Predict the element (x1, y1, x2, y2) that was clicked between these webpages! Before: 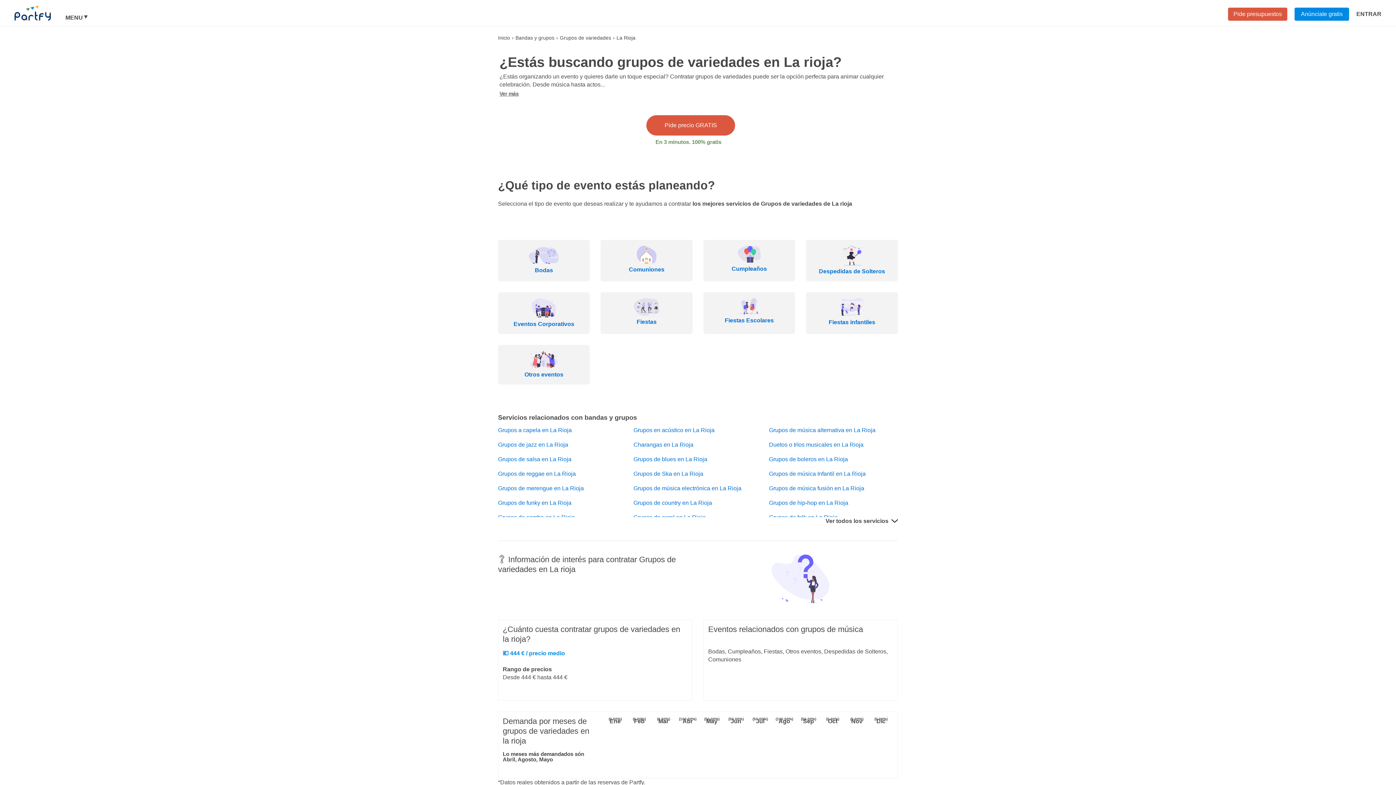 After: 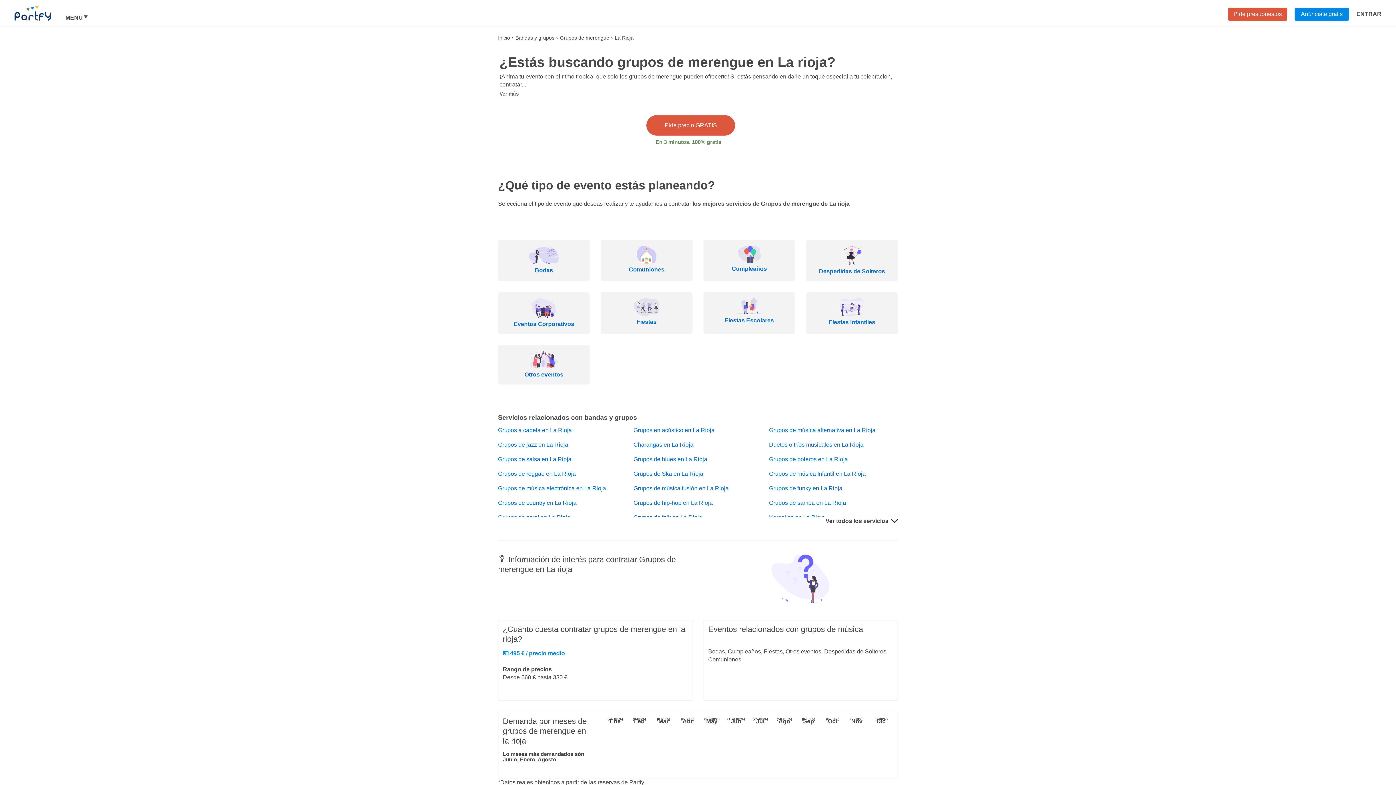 Action: bbox: (498, 484, 627, 492) label: Grupos de merengue en La Rioja